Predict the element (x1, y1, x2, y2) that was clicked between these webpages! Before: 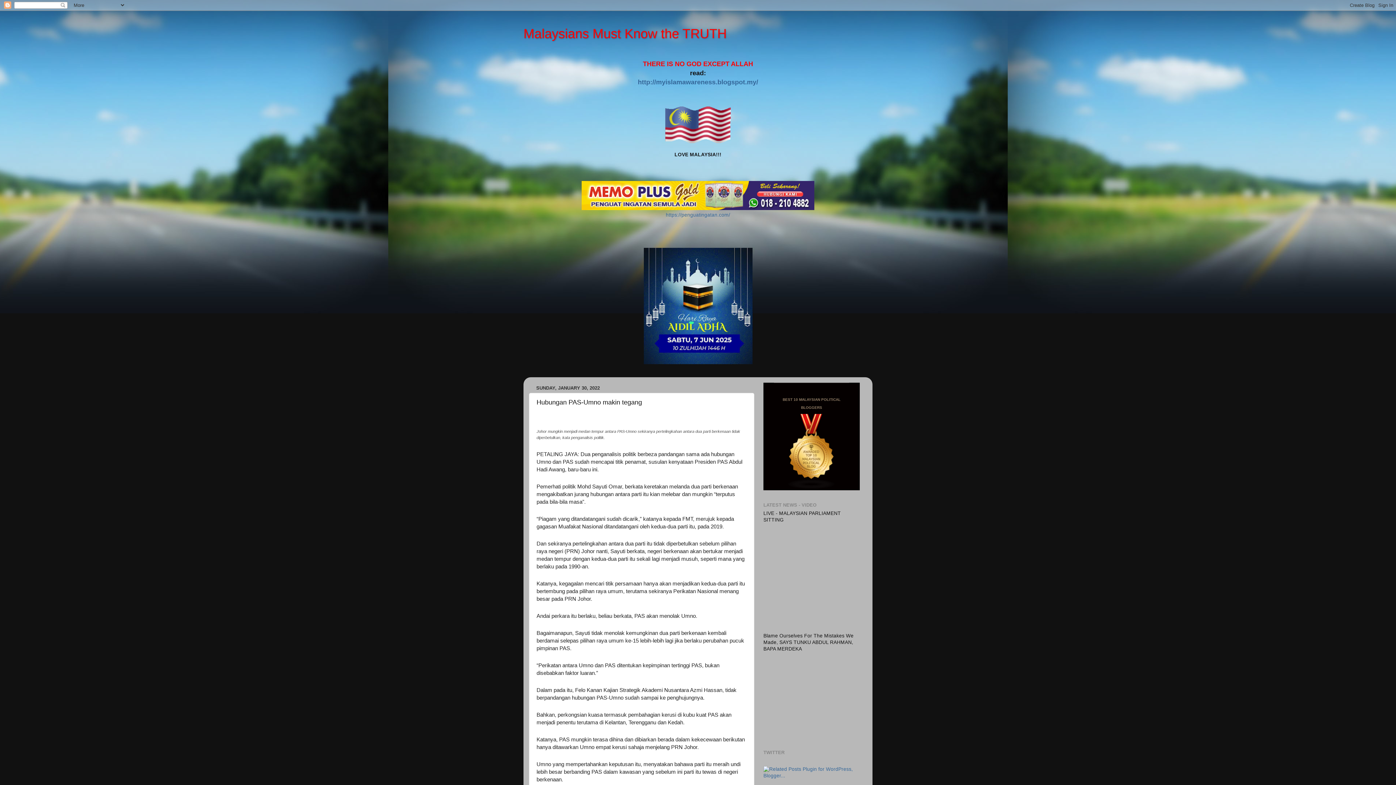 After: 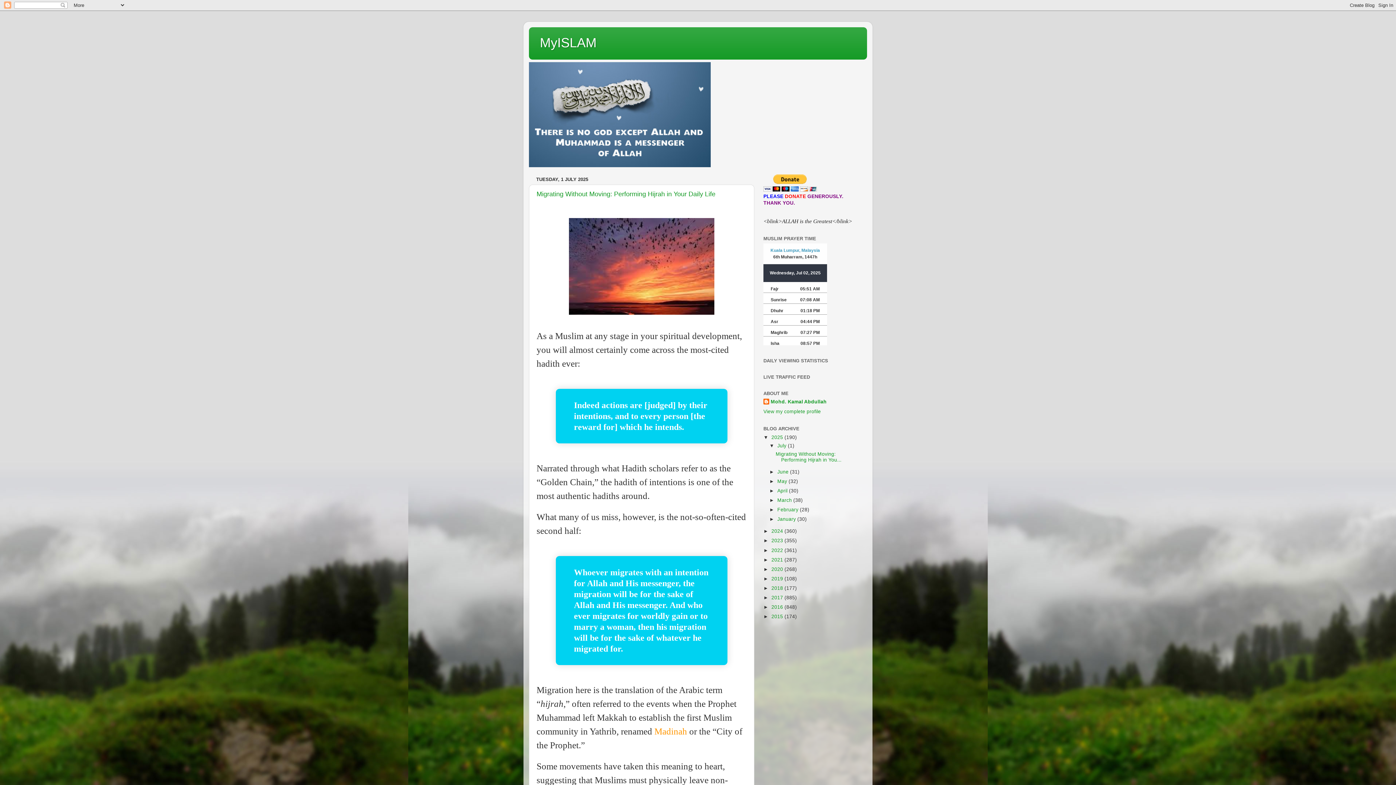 Action: label: http://myislamawareness.blogspot.my/ bbox: (638, 78, 758, 85)